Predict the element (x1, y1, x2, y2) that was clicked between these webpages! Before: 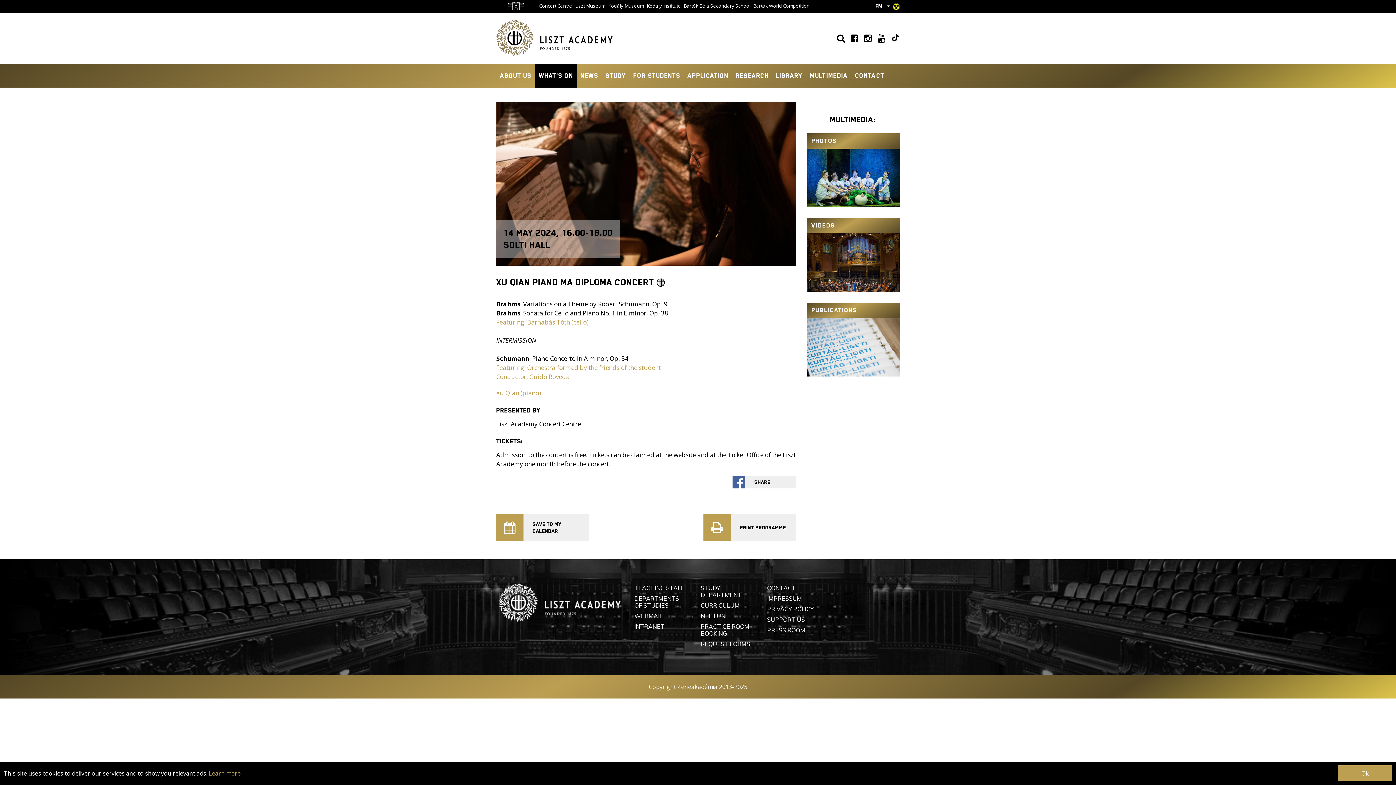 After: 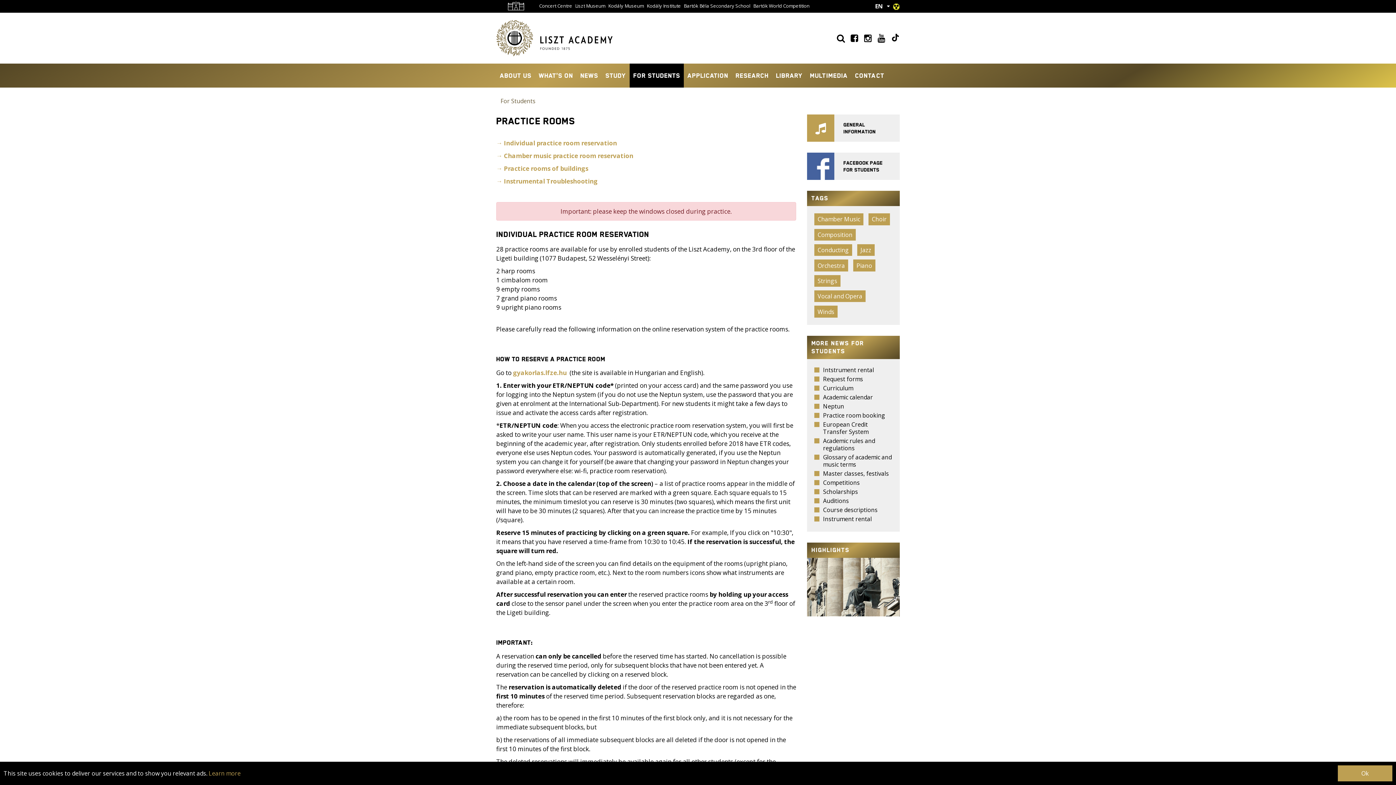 Action: label: PRACTICE ROOM BOOKING bbox: (700, 623, 749, 637)